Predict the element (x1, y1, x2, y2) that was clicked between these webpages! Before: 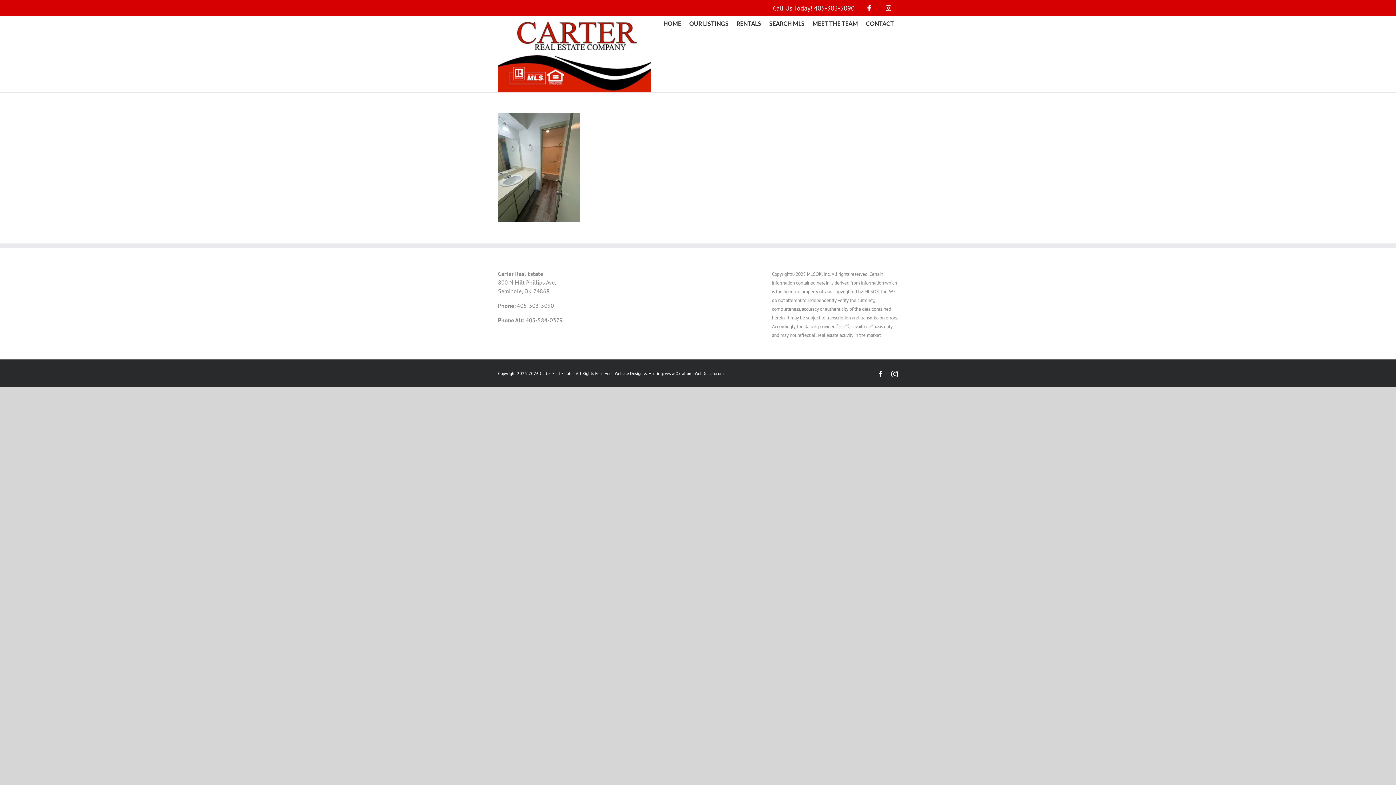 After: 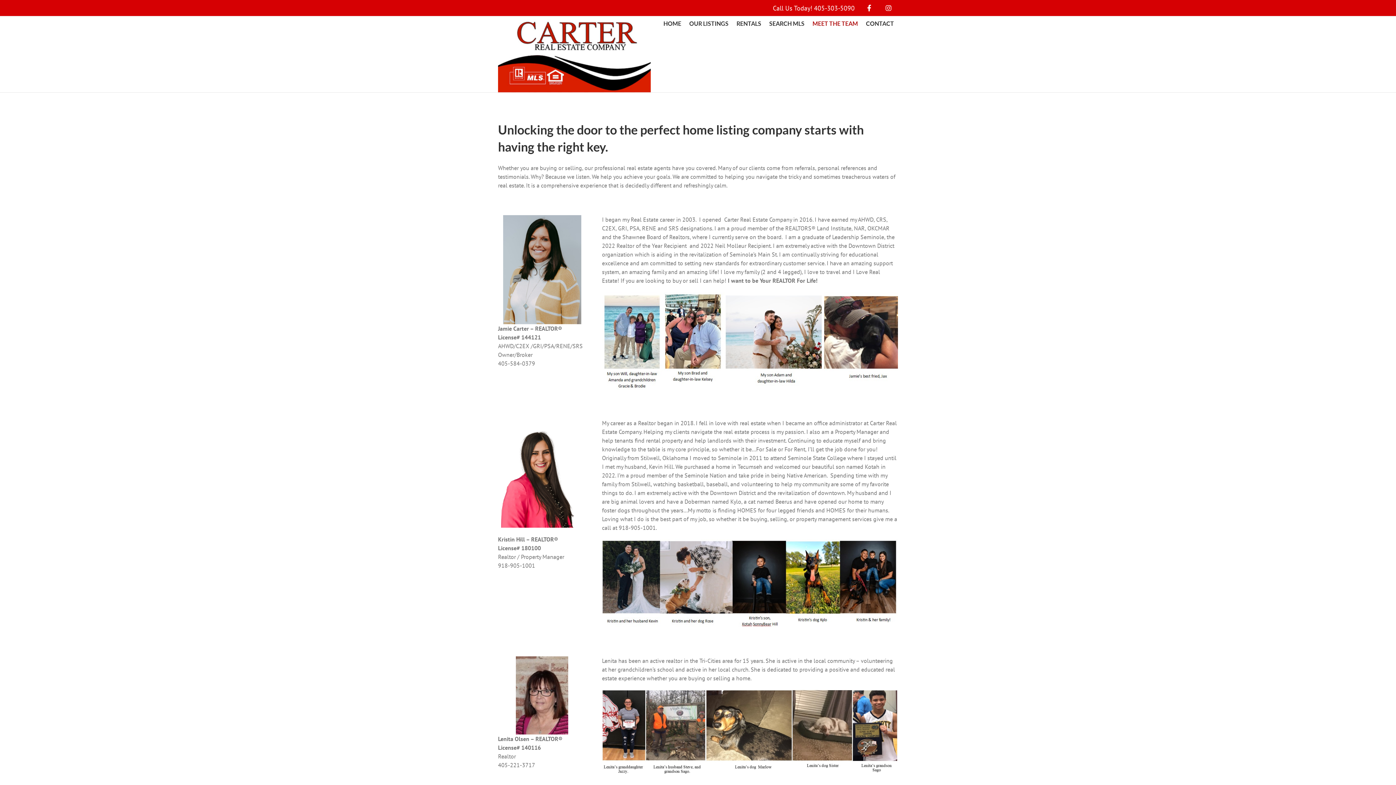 Action: bbox: (808, 16, 862, 30) label: MEET THE TEAM